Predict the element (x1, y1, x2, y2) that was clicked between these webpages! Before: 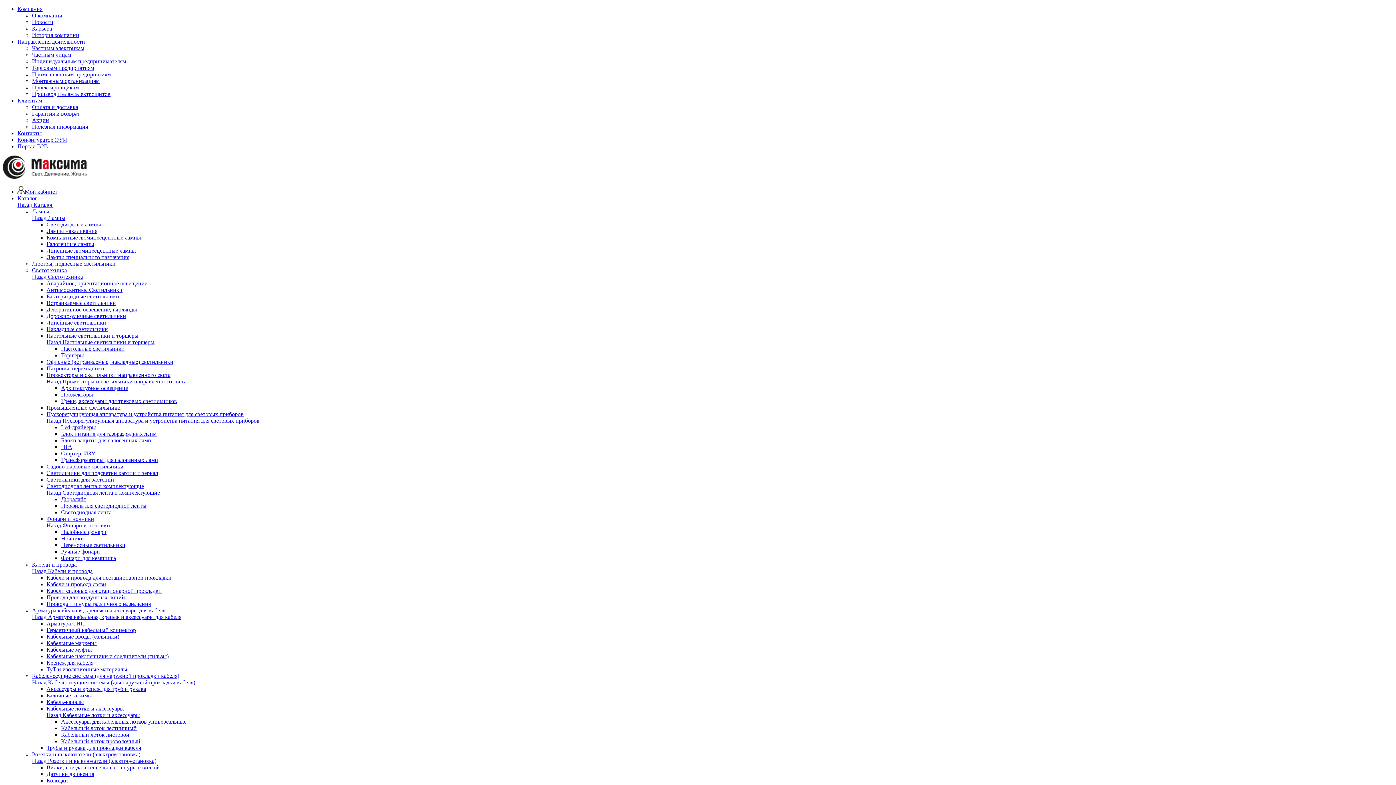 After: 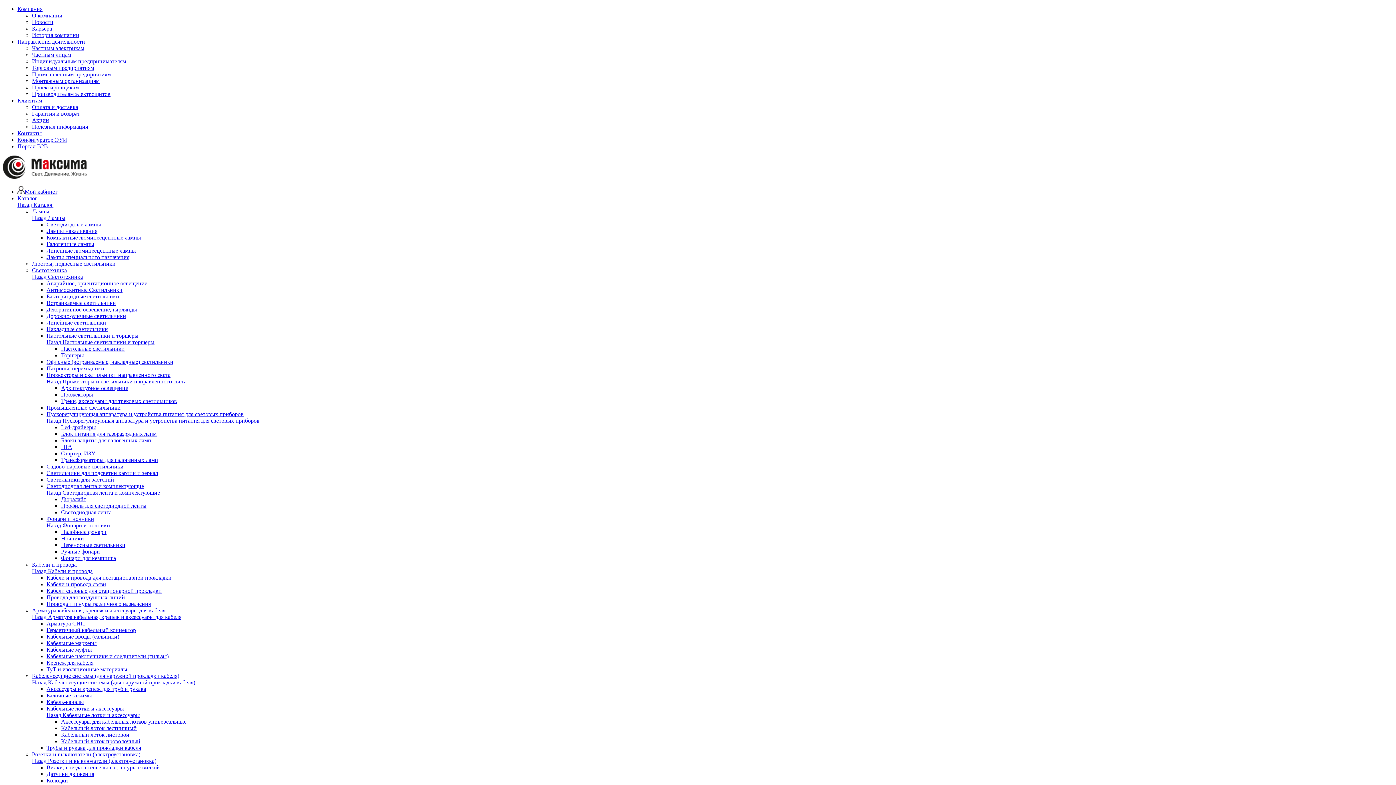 Action: bbox: (61, 732, 129, 738) label: Кабельный лоток листовой